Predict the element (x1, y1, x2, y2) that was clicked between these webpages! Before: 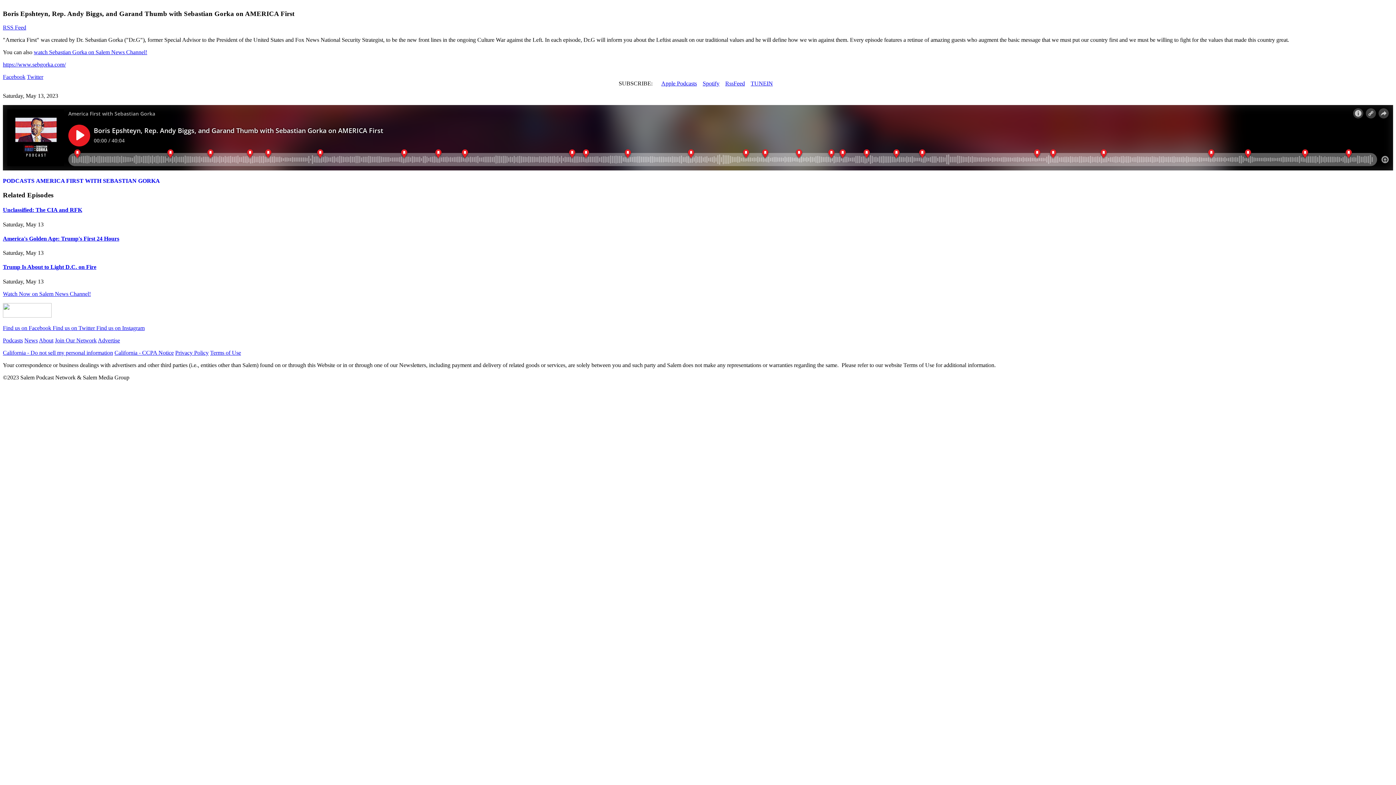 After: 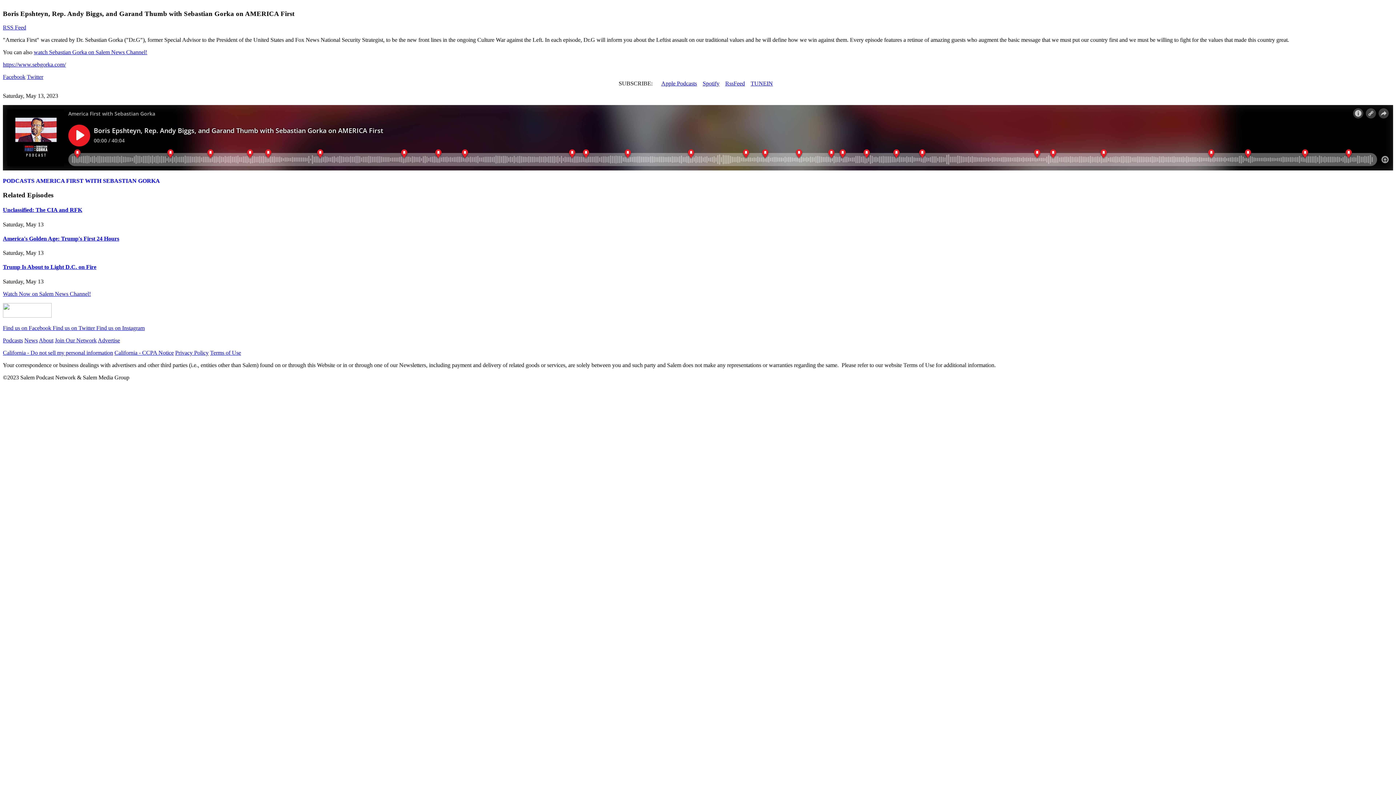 Action: label: California - Do not sell my personal information bbox: (2, 349, 113, 355)